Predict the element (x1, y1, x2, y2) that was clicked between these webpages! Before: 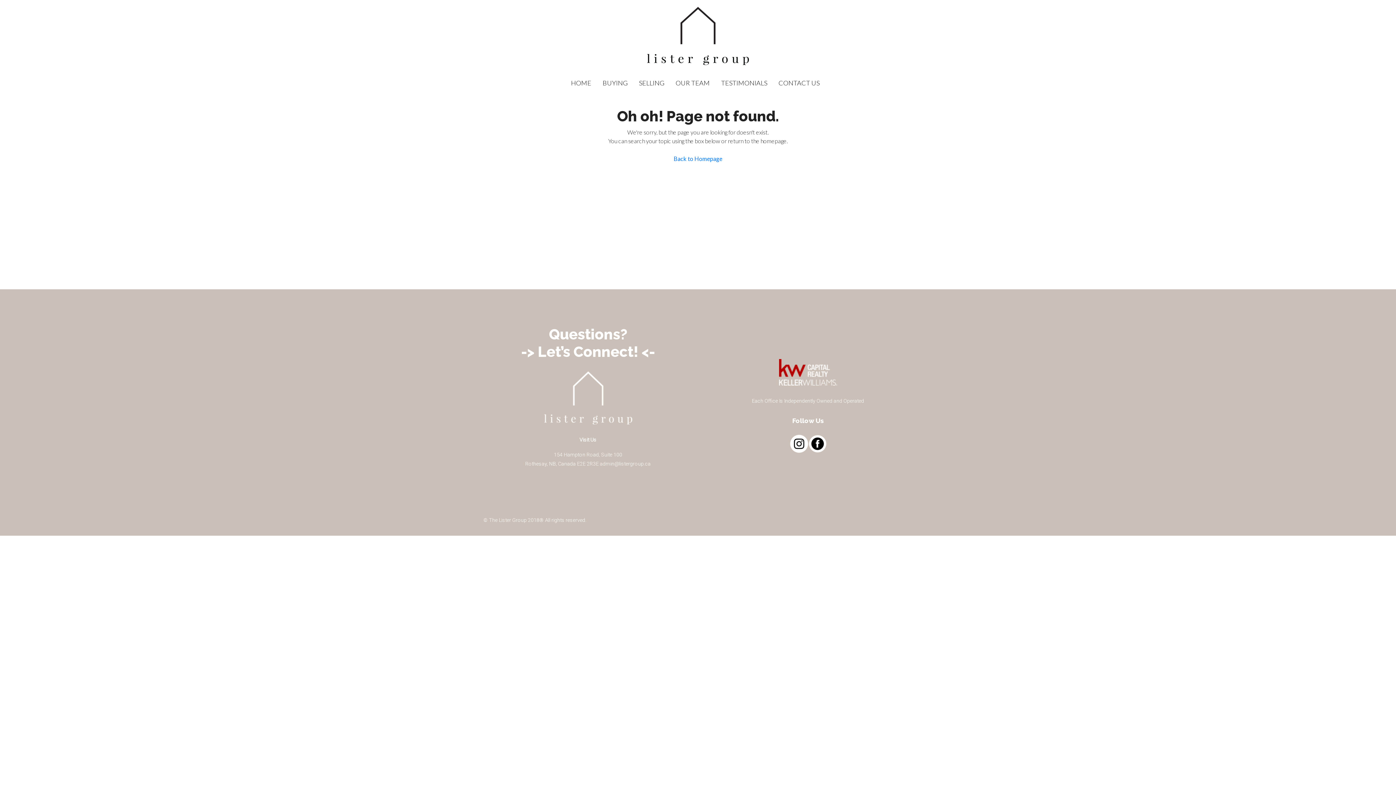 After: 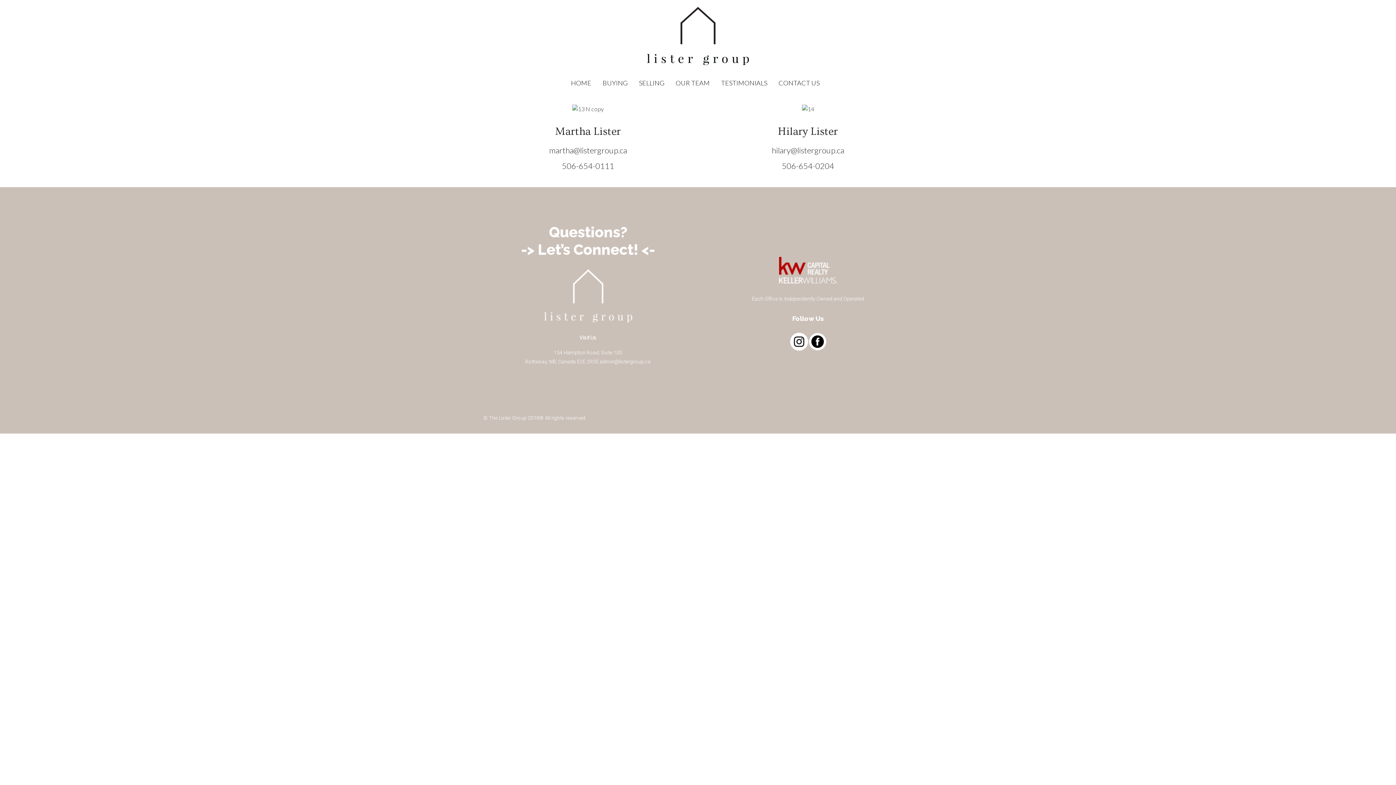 Action: bbox: (521, 343, 655, 360) label: -> Let’s Connect! <-